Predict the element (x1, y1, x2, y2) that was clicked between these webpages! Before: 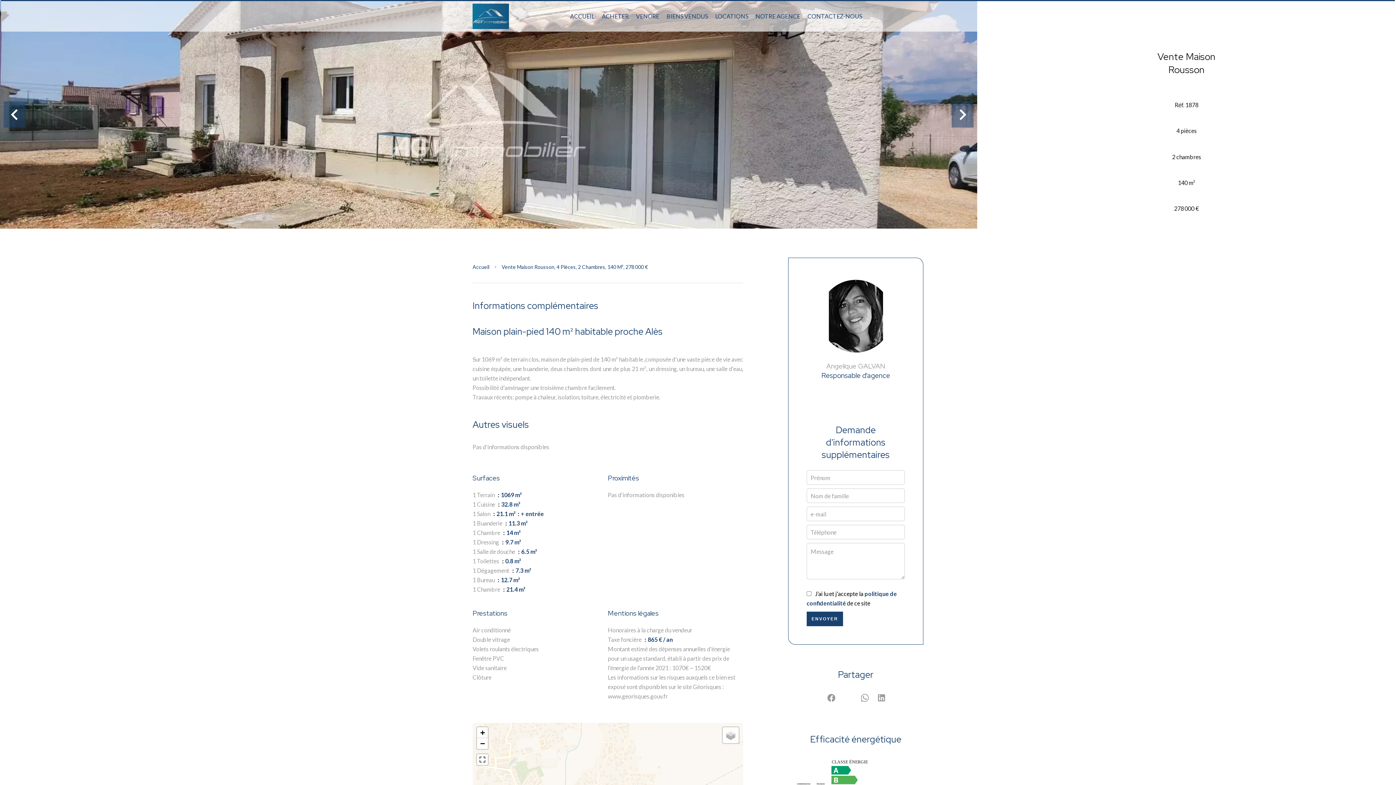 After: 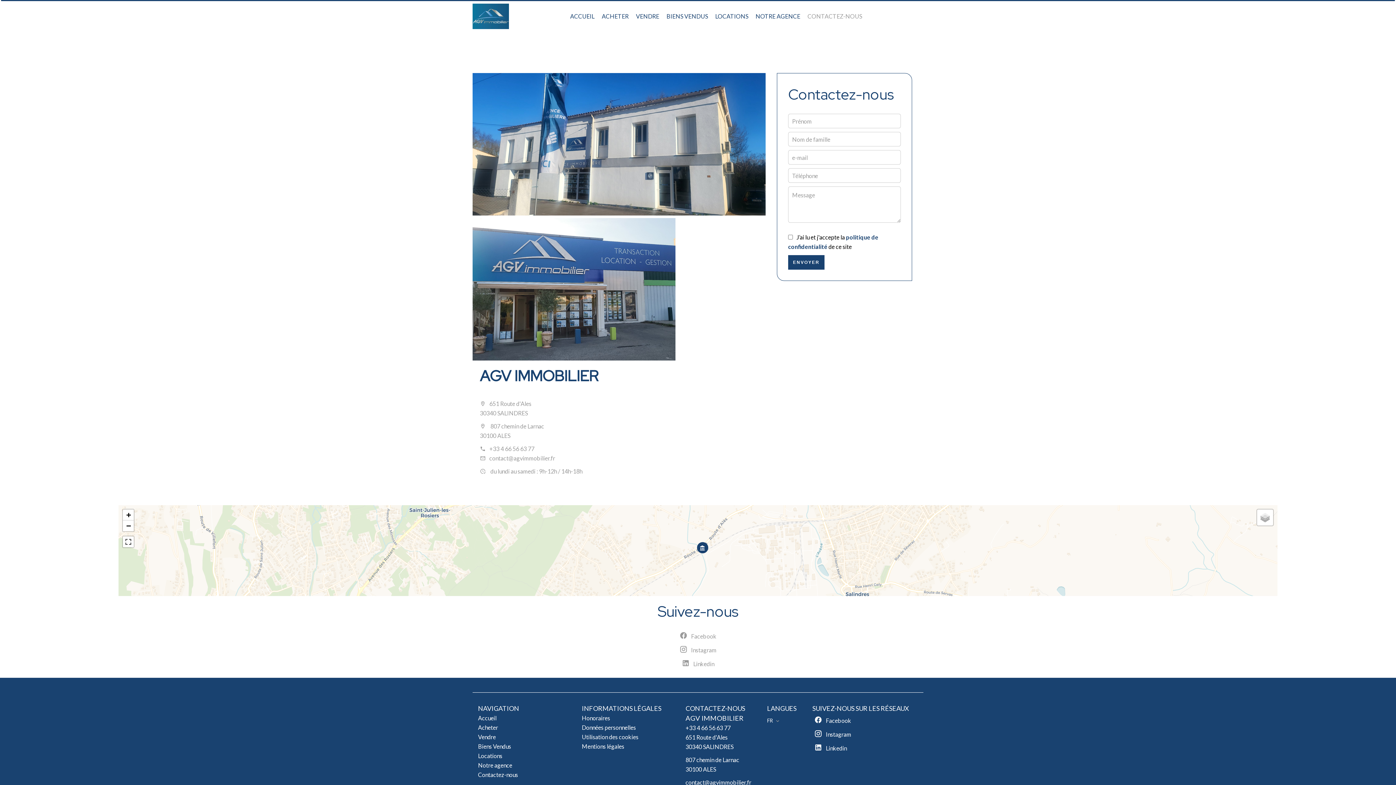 Action: label: CONTACTEZ-NOUS bbox: (807, 12, 862, 19)